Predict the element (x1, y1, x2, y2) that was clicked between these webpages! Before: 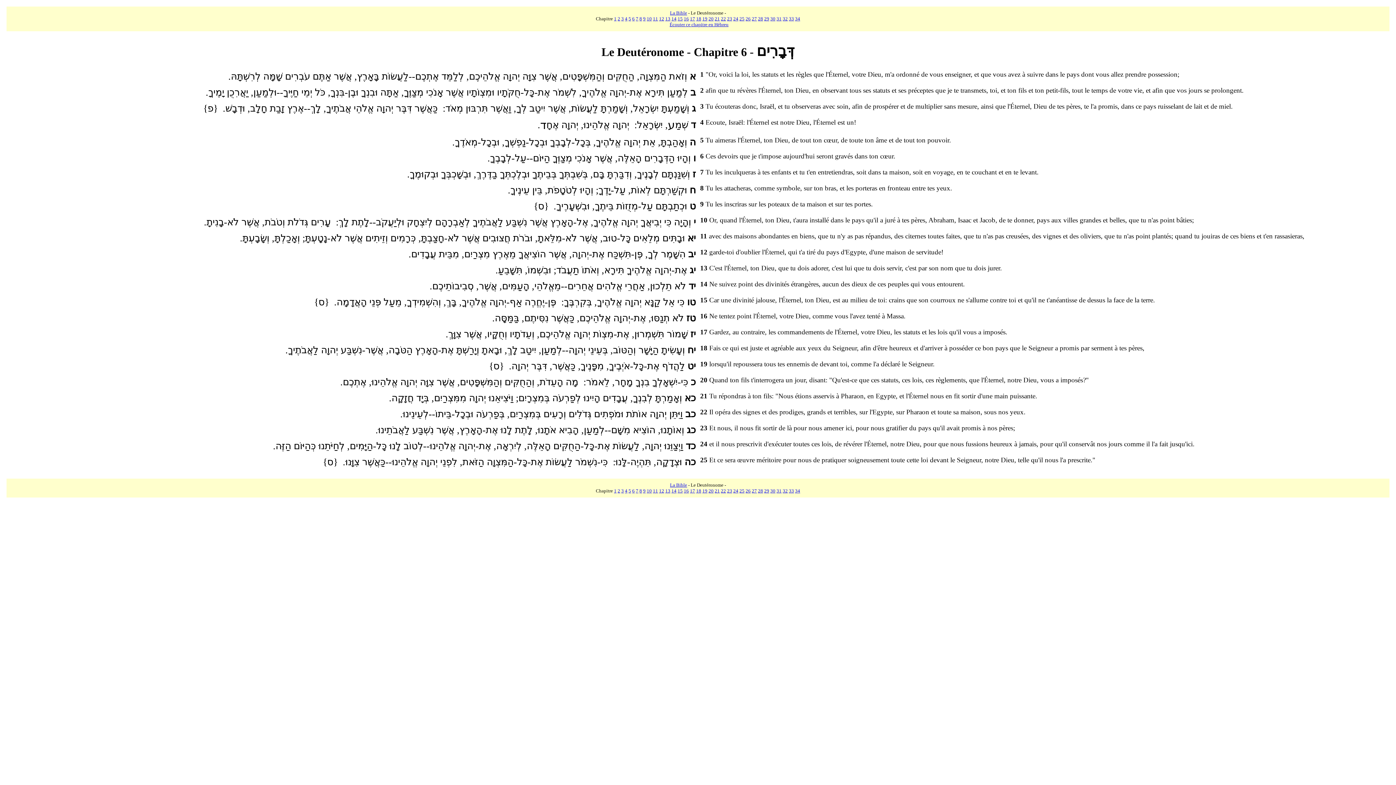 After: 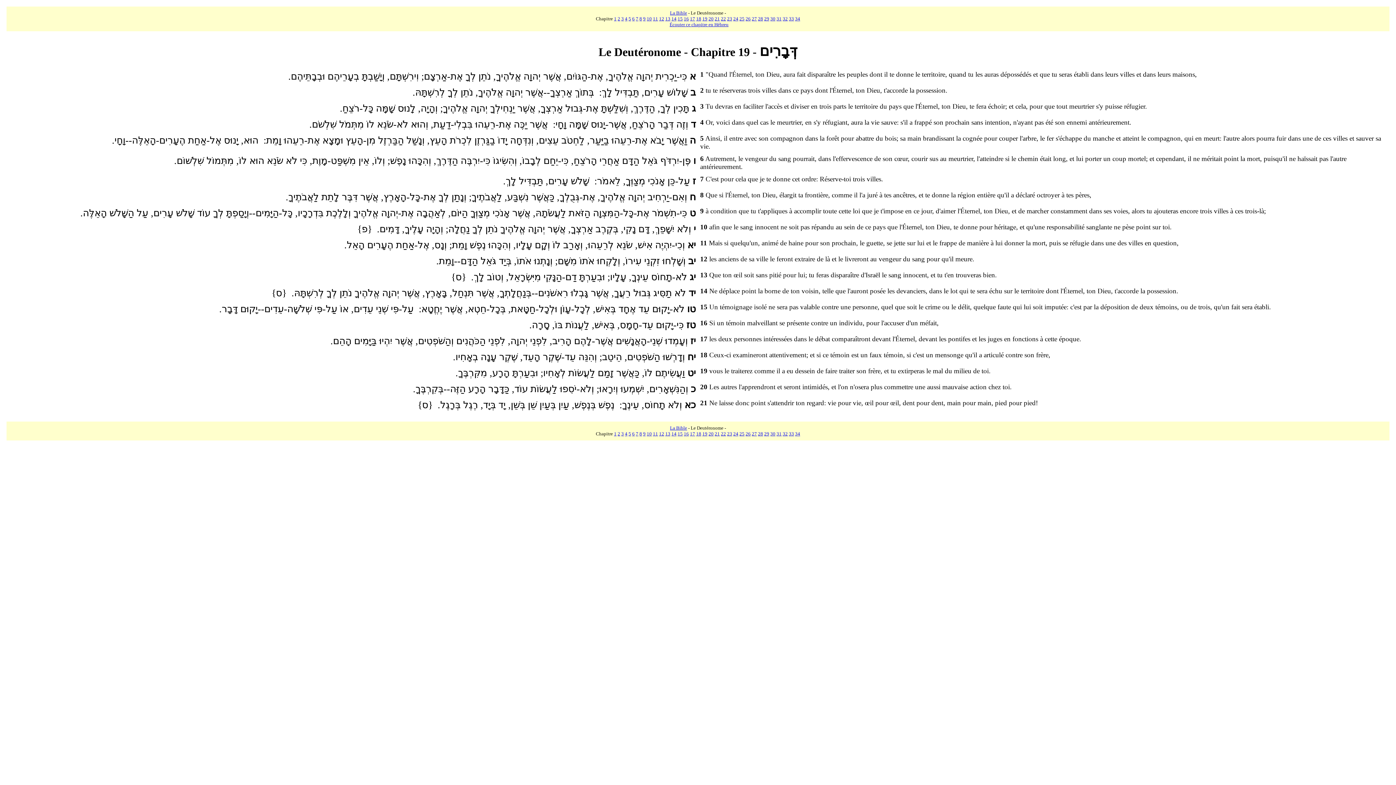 Action: label: 19 bbox: (702, 16, 707, 21)